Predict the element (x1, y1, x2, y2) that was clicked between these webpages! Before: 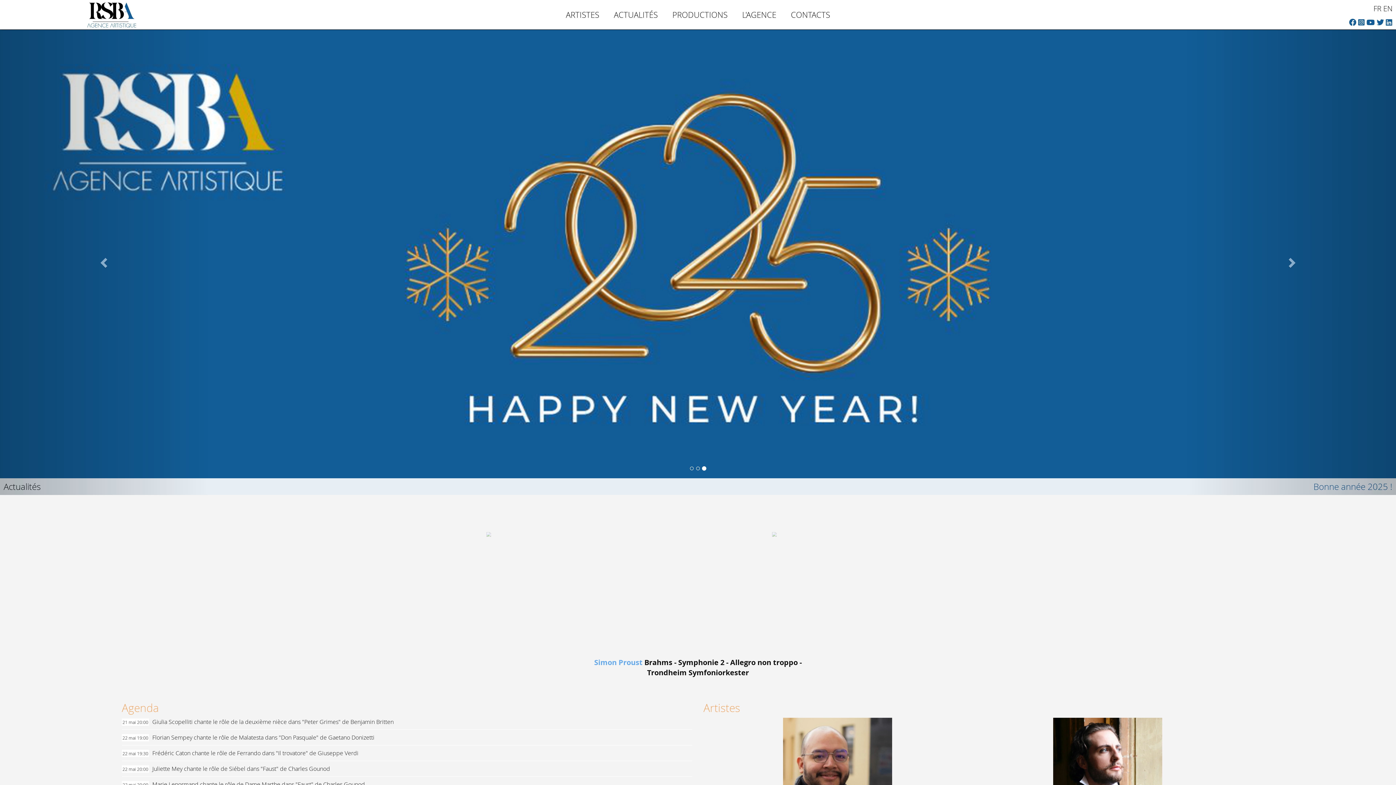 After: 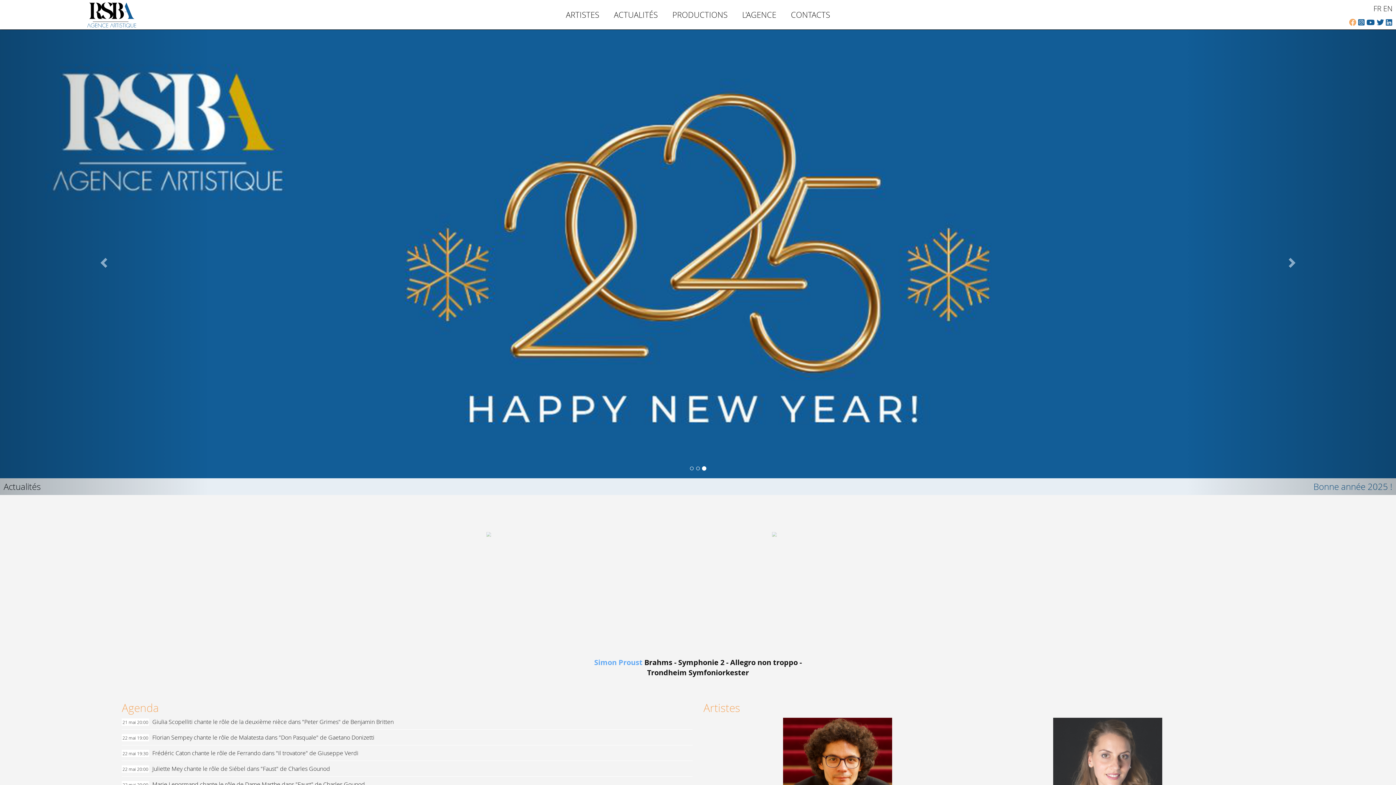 Action: label:   bbox: (1349, 17, 1358, 27)